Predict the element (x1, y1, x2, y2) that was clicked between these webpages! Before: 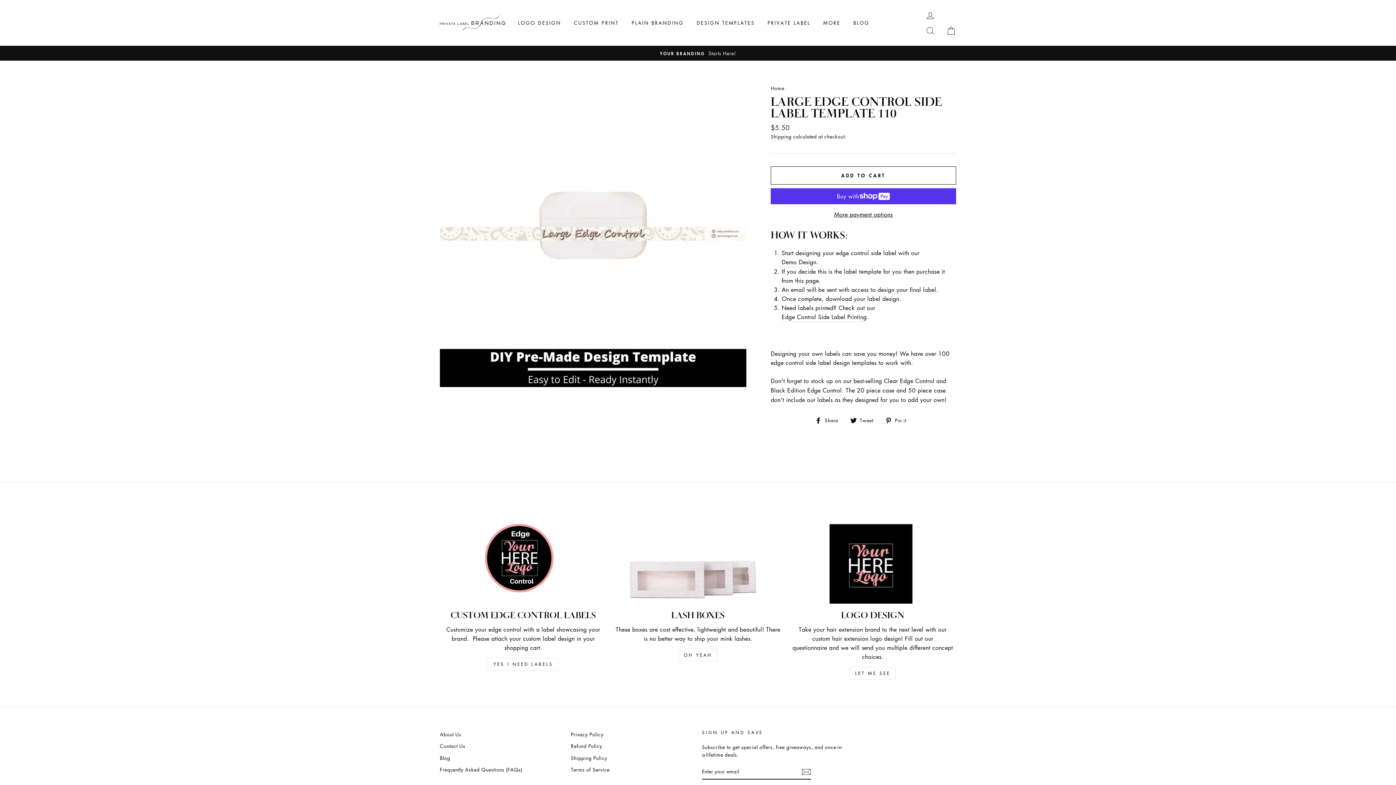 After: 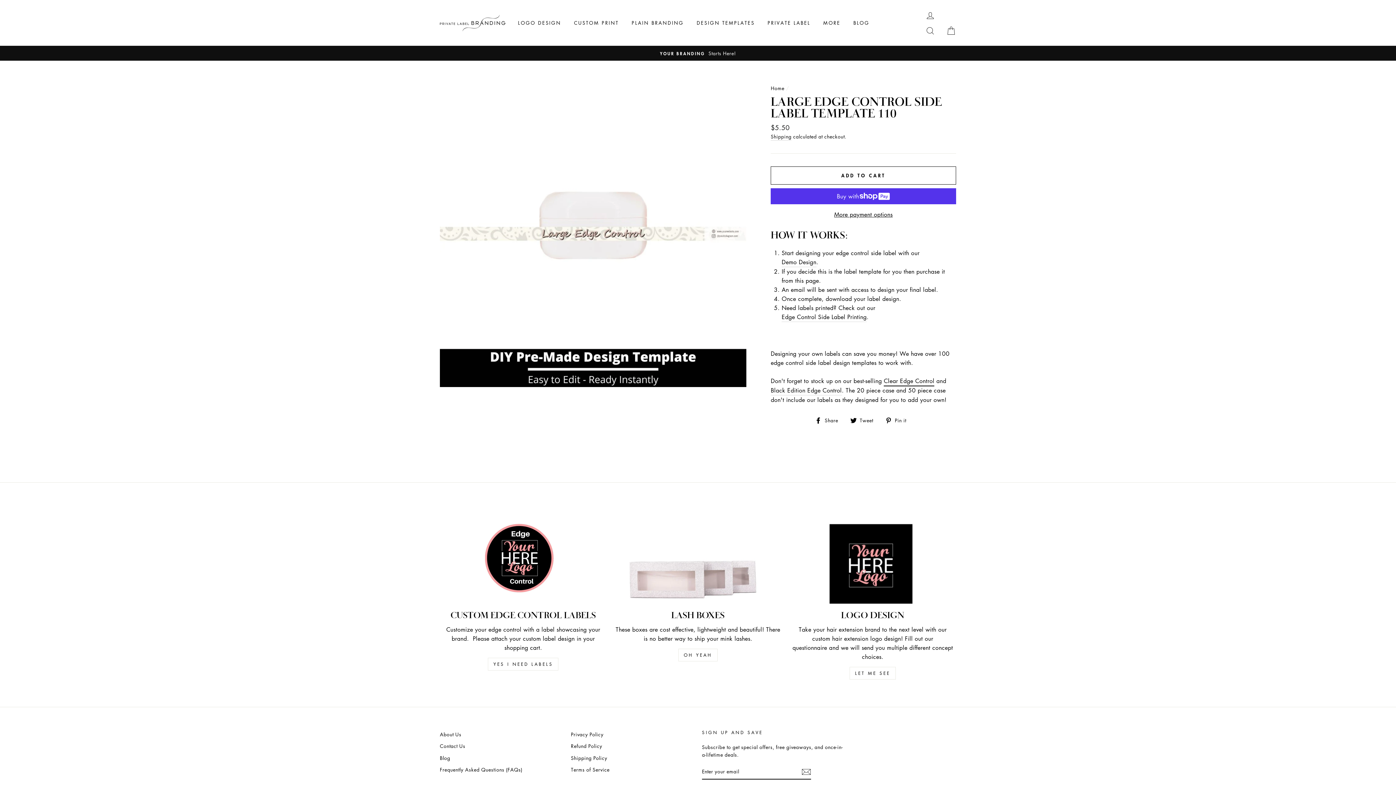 Action: label: Clear Edge Control bbox: (884, 376, 934, 386)